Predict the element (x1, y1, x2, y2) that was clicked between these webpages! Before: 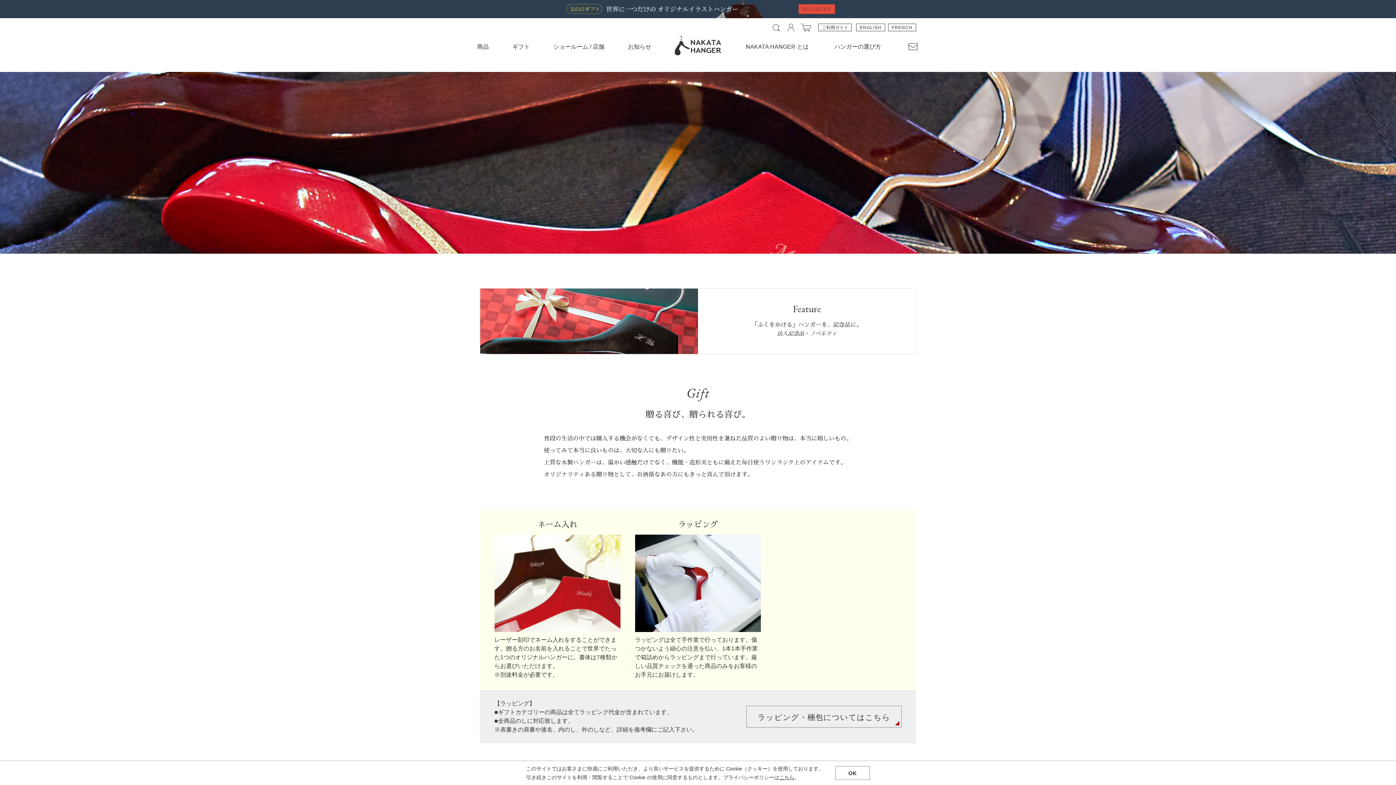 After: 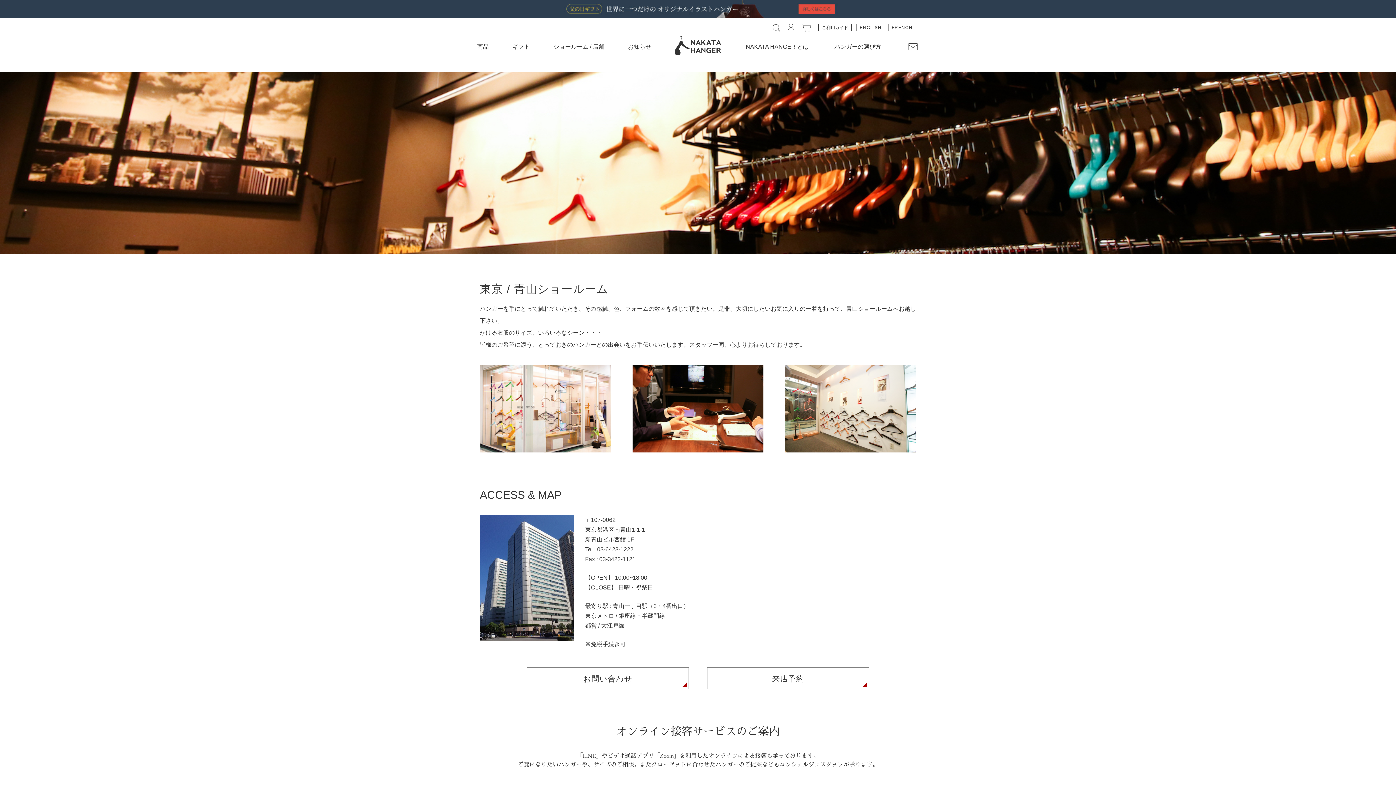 Action: bbox: (553, 42, 604, 51) label: ショールーム / 店舗